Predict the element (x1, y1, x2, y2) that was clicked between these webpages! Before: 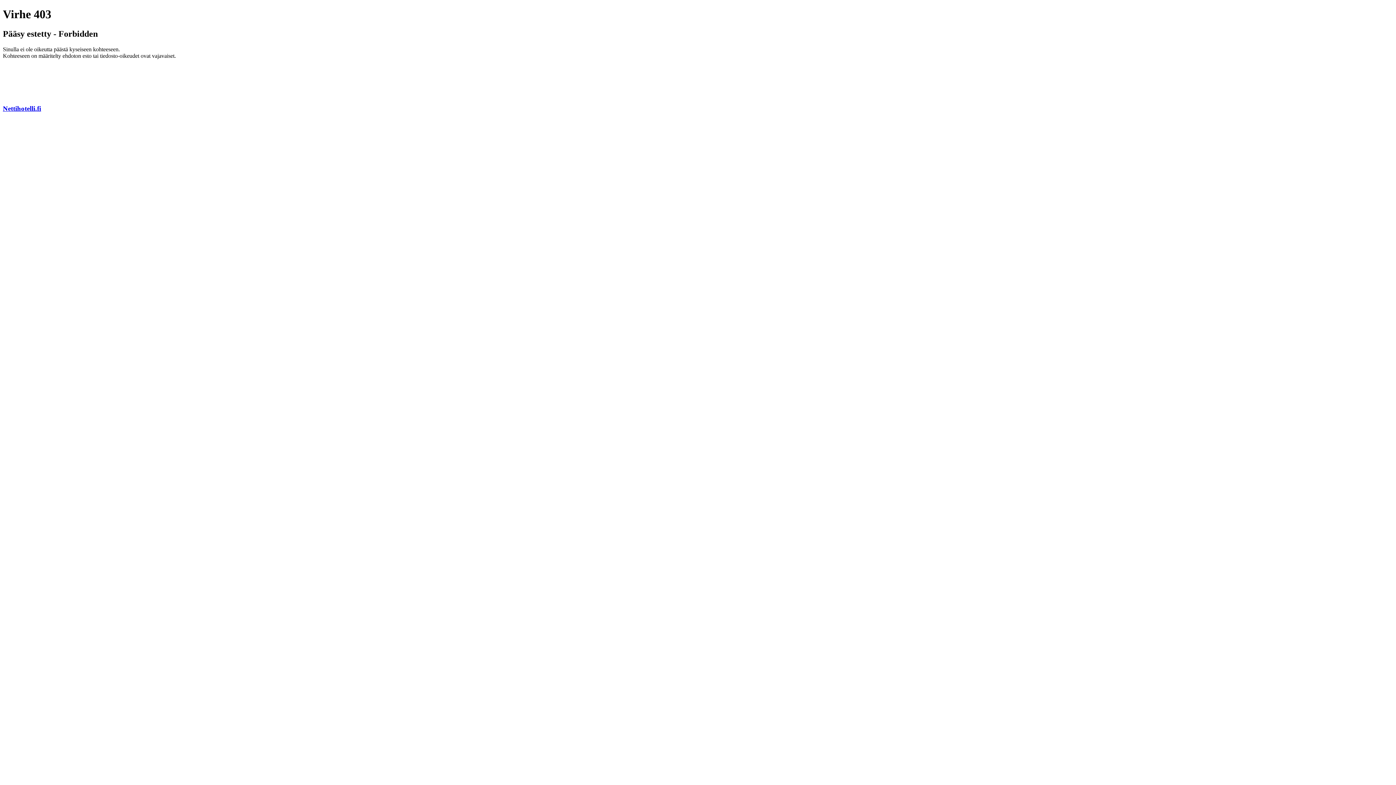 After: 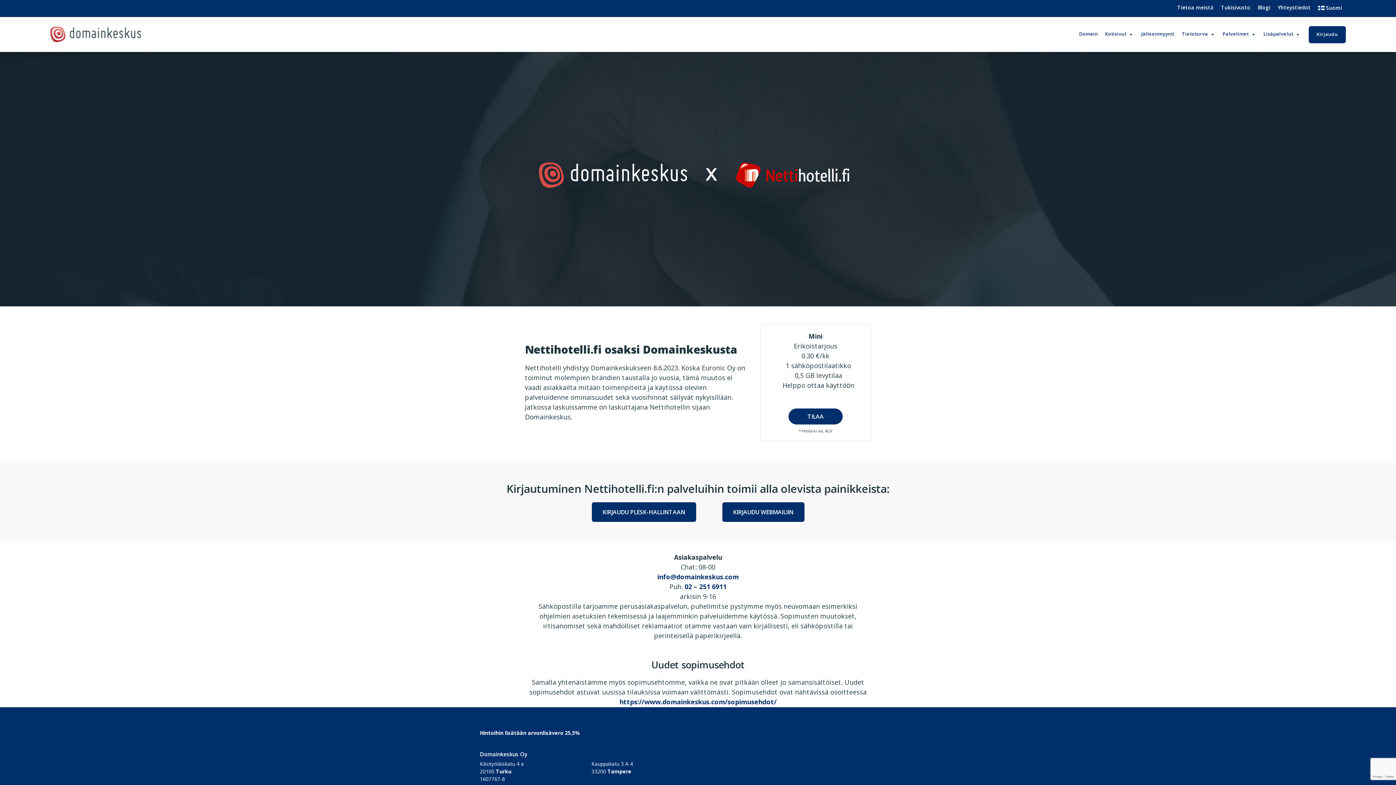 Action: label: Nettihotelli.fi bbox: (2, 104, 41, 112)